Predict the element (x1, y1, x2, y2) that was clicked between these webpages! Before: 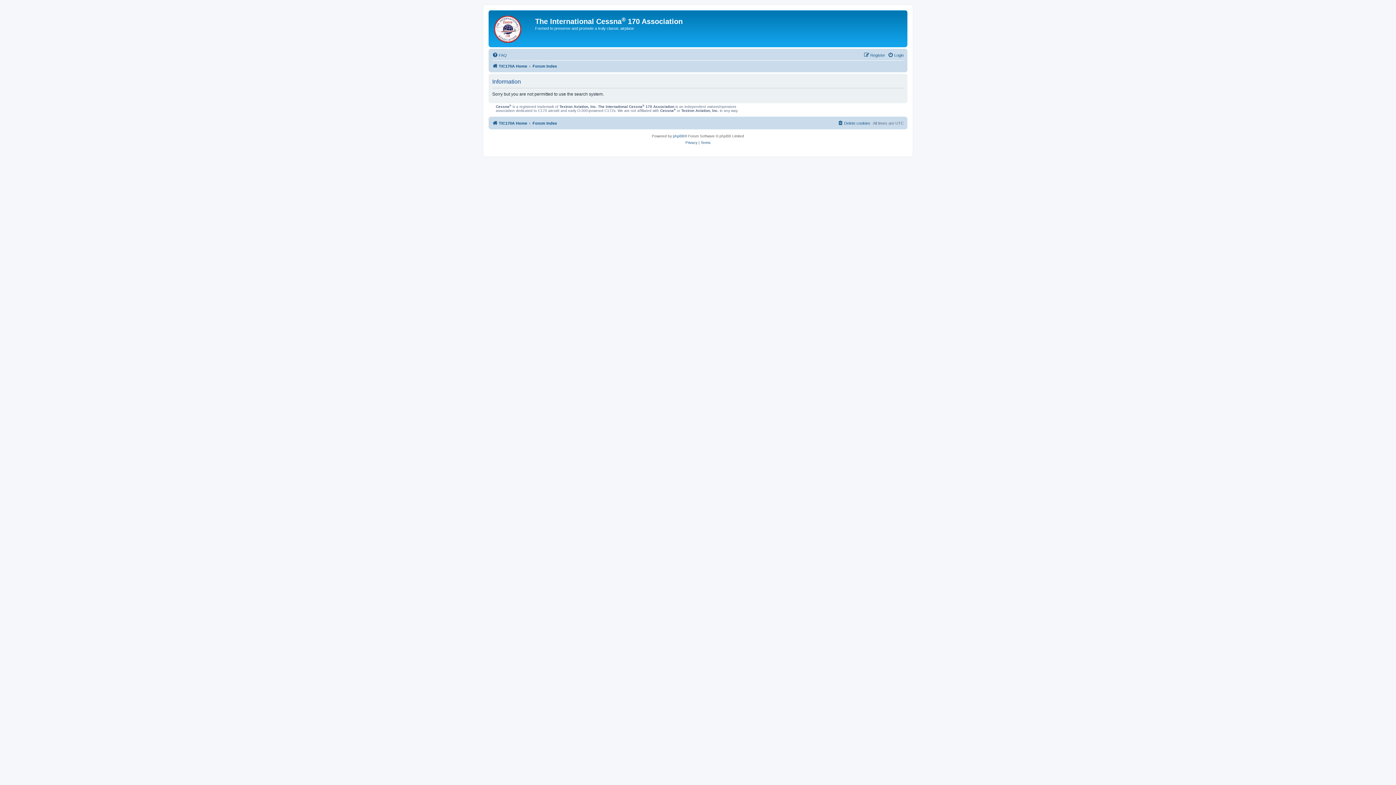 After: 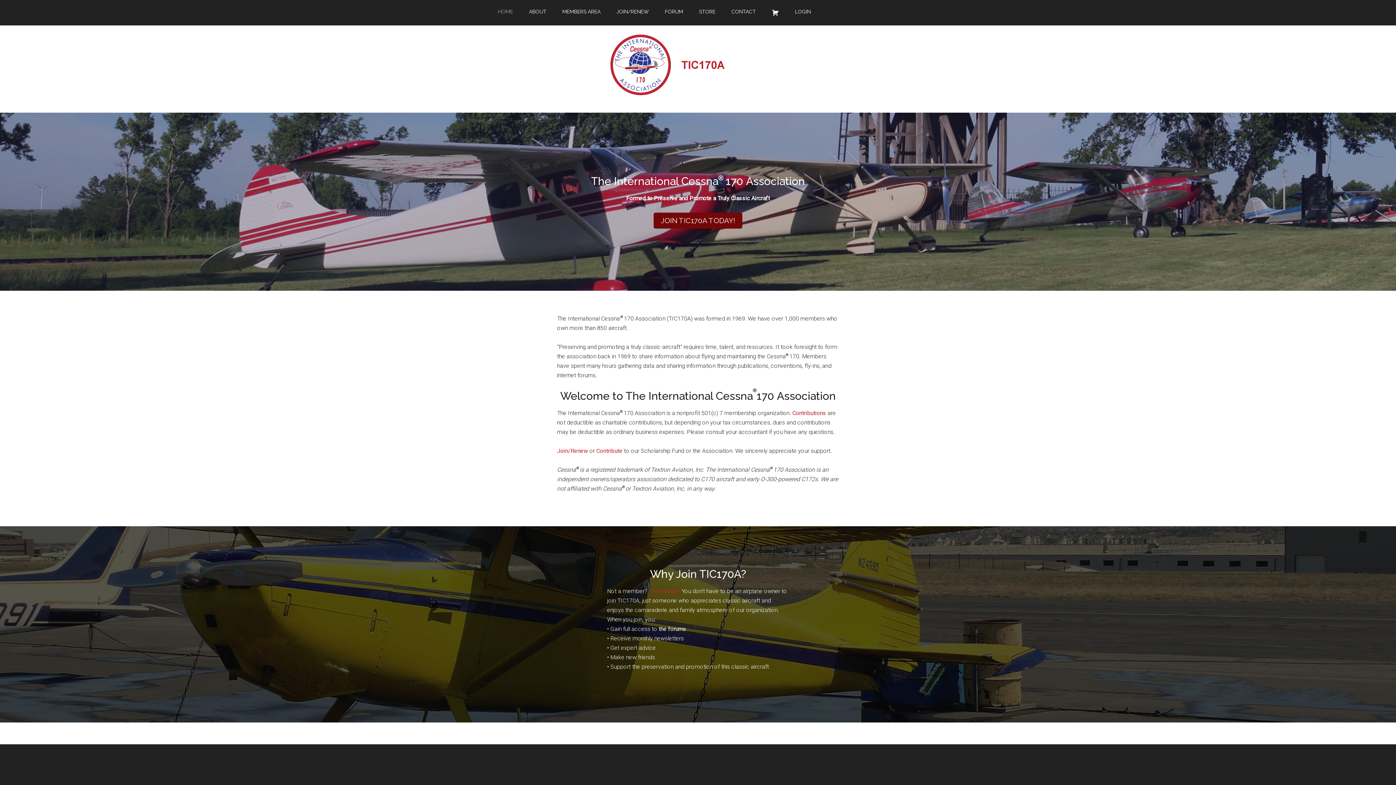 Action: label: TIC170A Home bbox: (492, 118, 527, 127)